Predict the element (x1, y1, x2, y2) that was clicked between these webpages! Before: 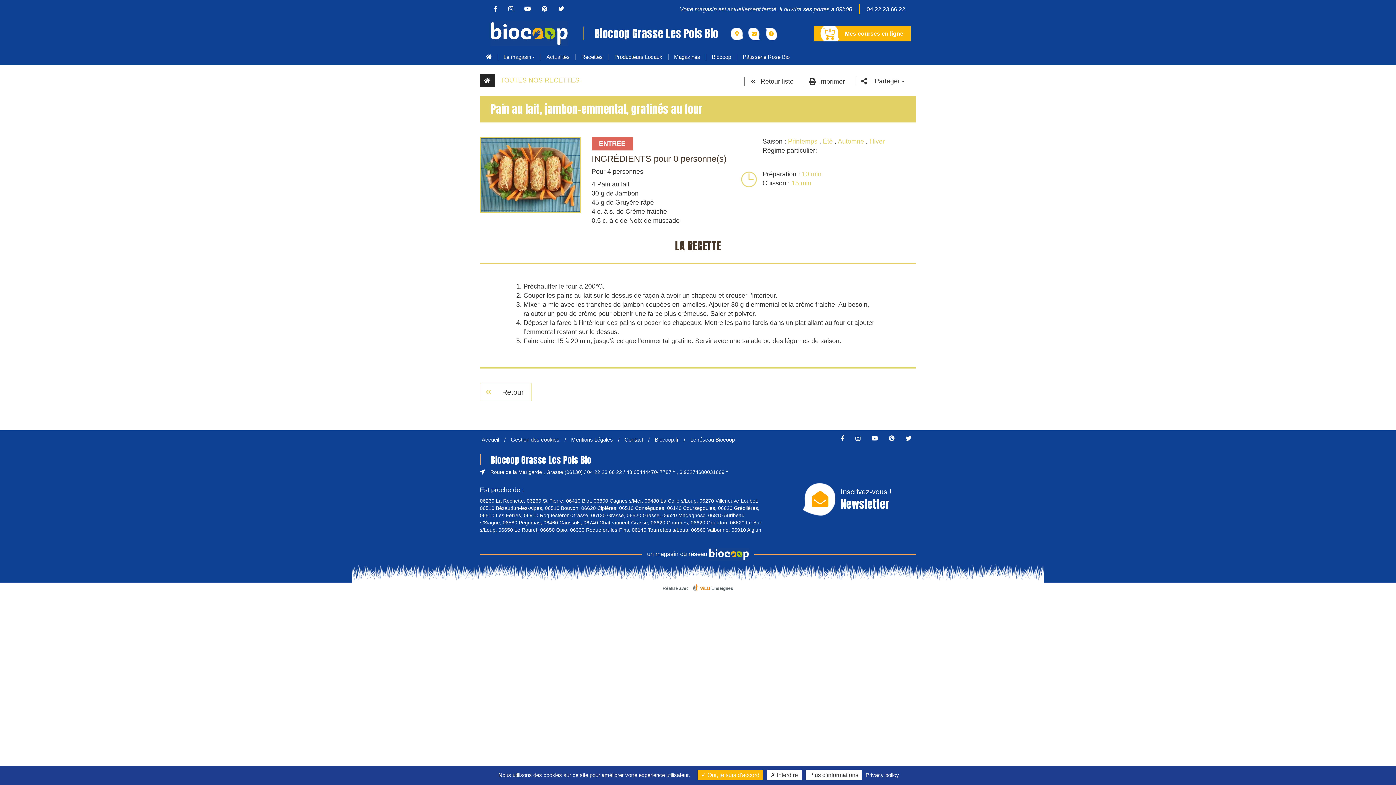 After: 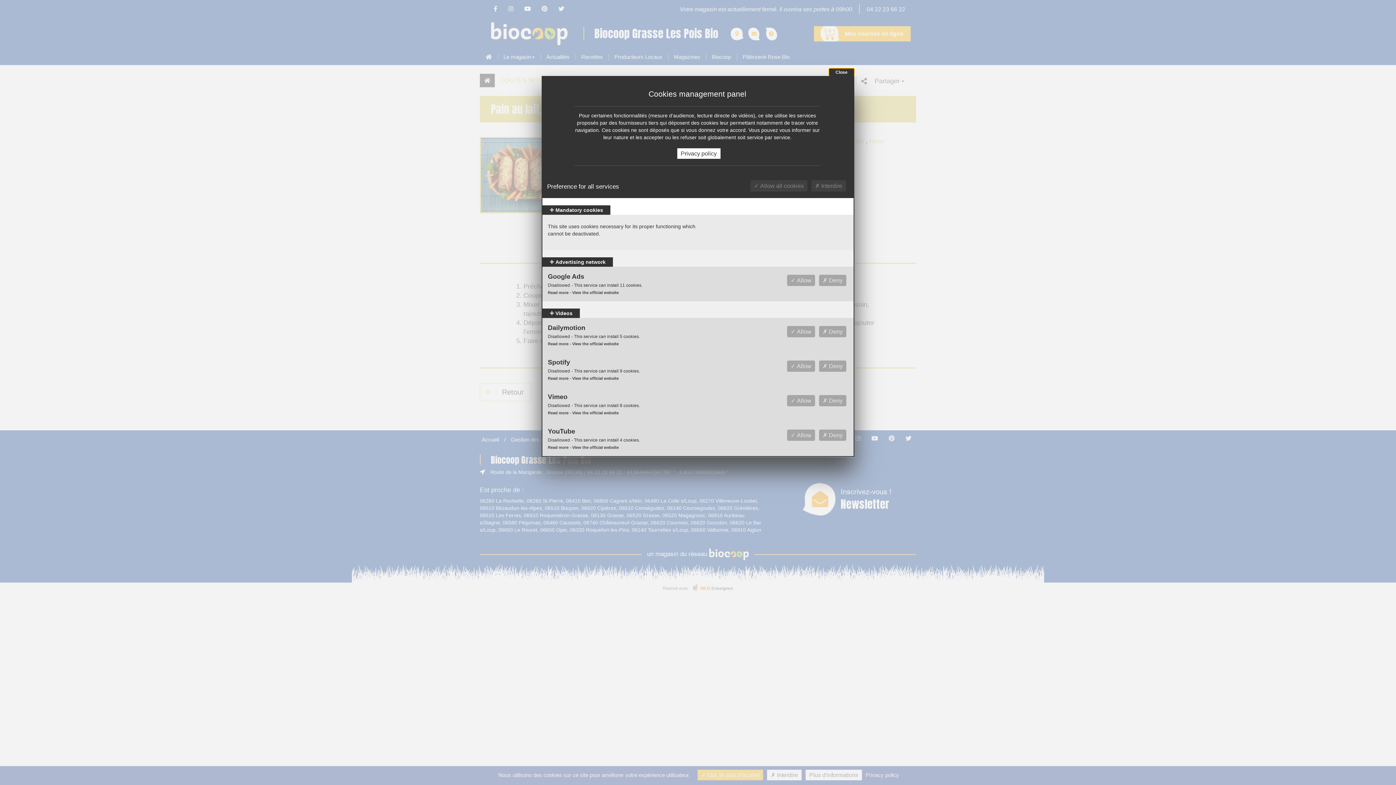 Action: bbox: (805, 770, 862, 780) label: Plus d'informations (modal window)